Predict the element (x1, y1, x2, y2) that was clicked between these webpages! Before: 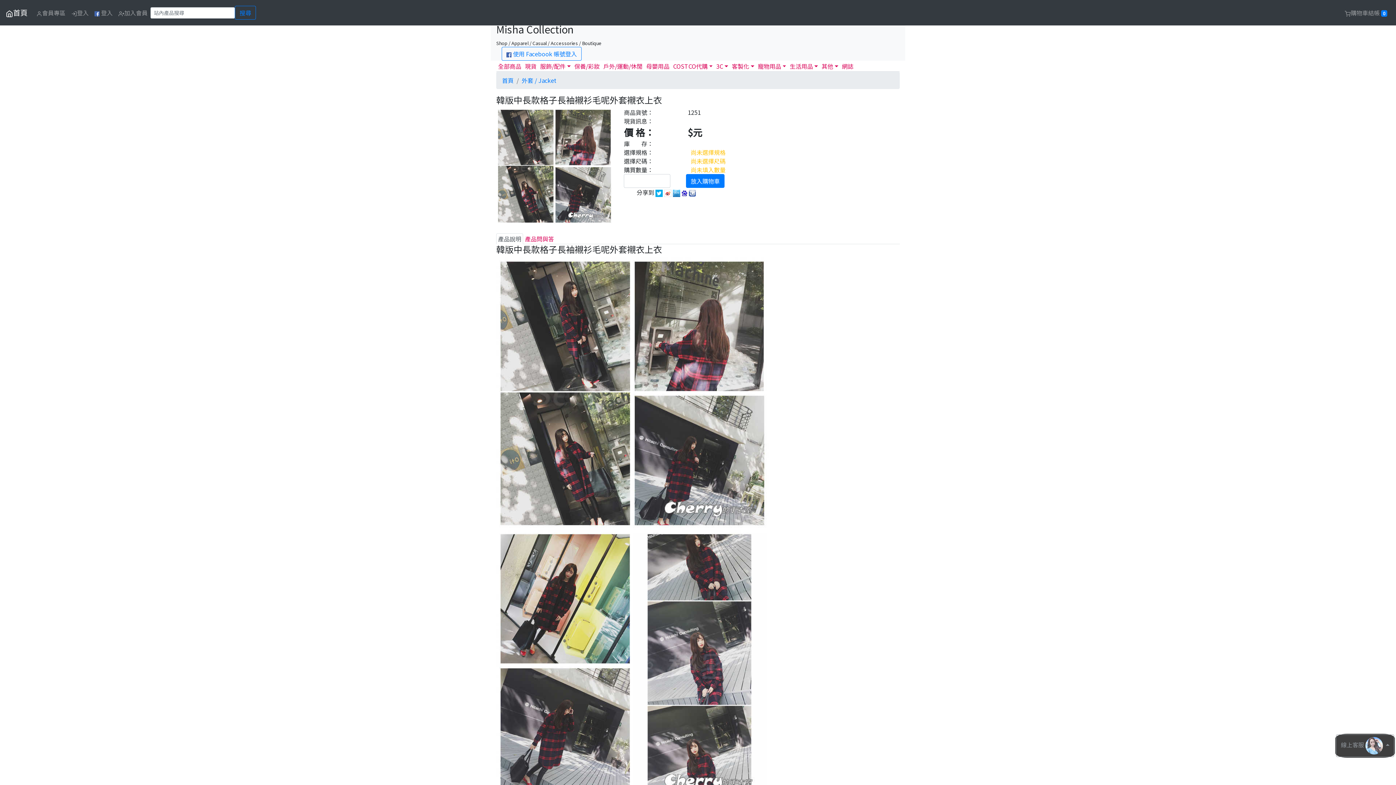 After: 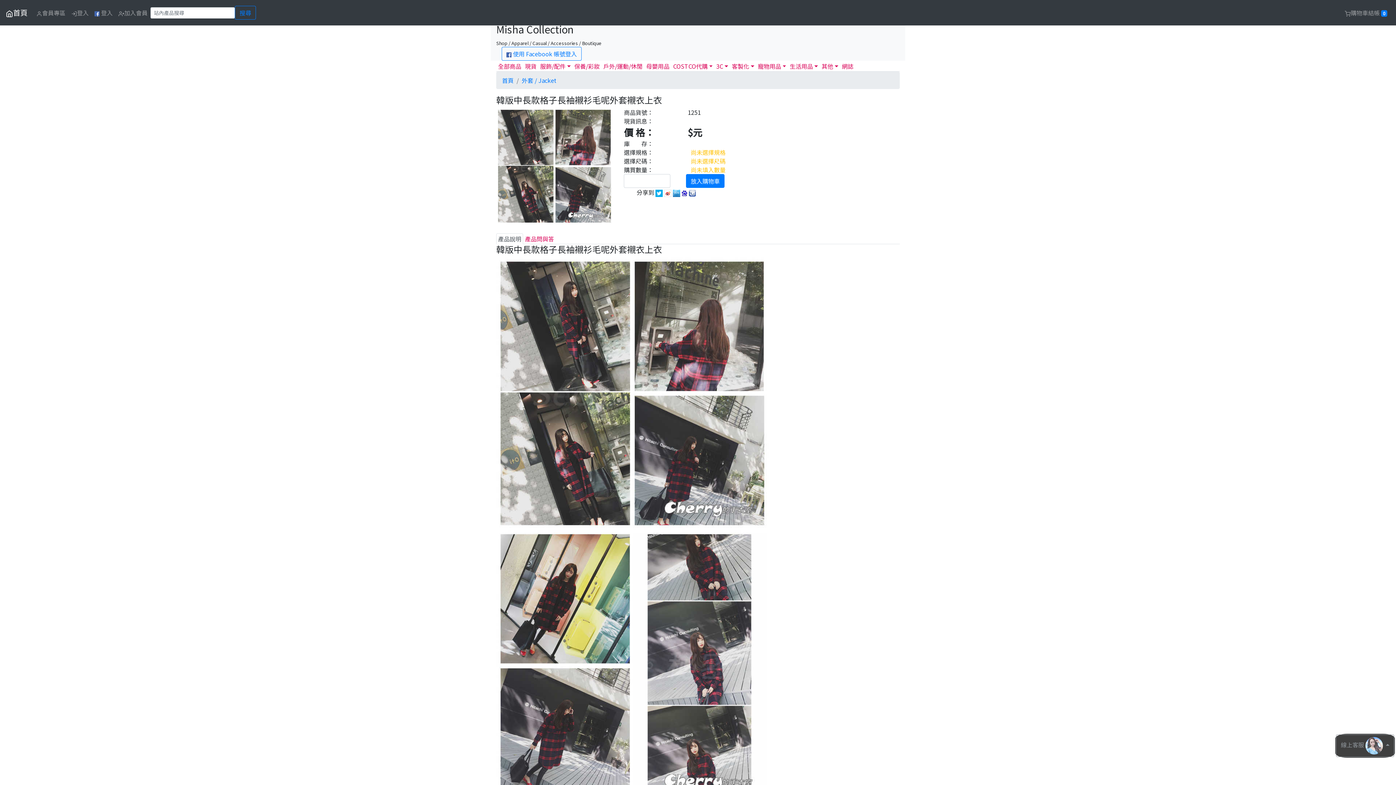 Action: bbox: (664, 188, 671, 196)